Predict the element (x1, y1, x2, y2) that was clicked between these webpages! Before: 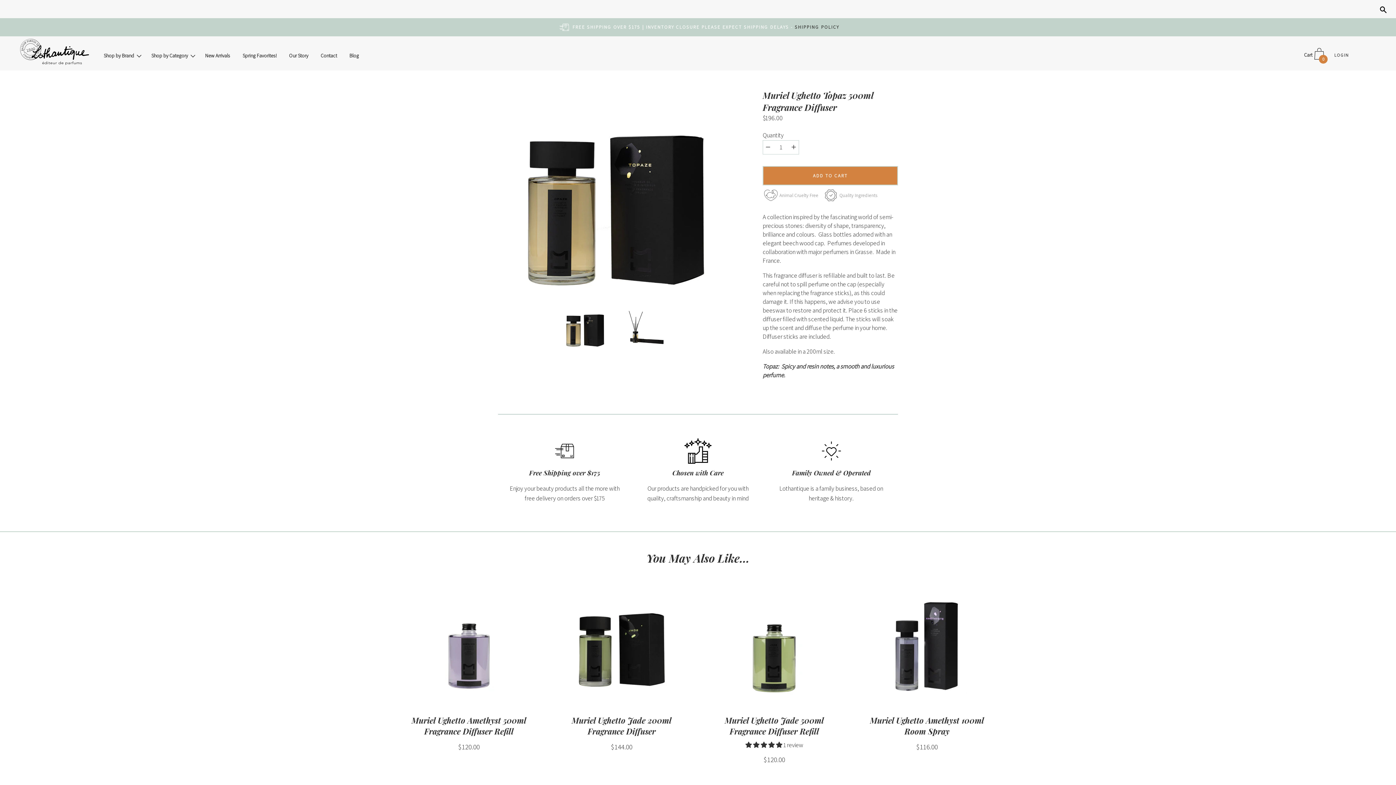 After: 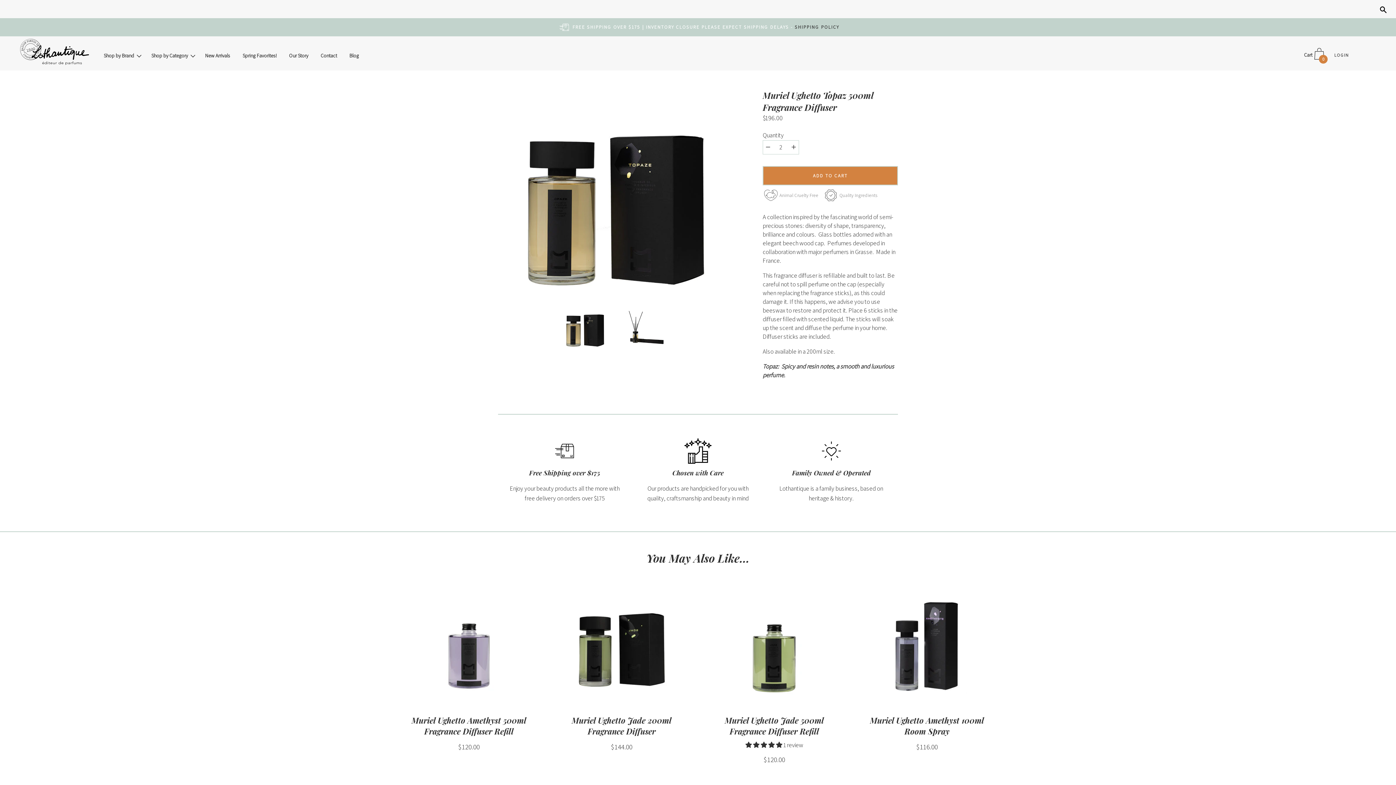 Action: bbox: (788, 140, 799, 154) label: +